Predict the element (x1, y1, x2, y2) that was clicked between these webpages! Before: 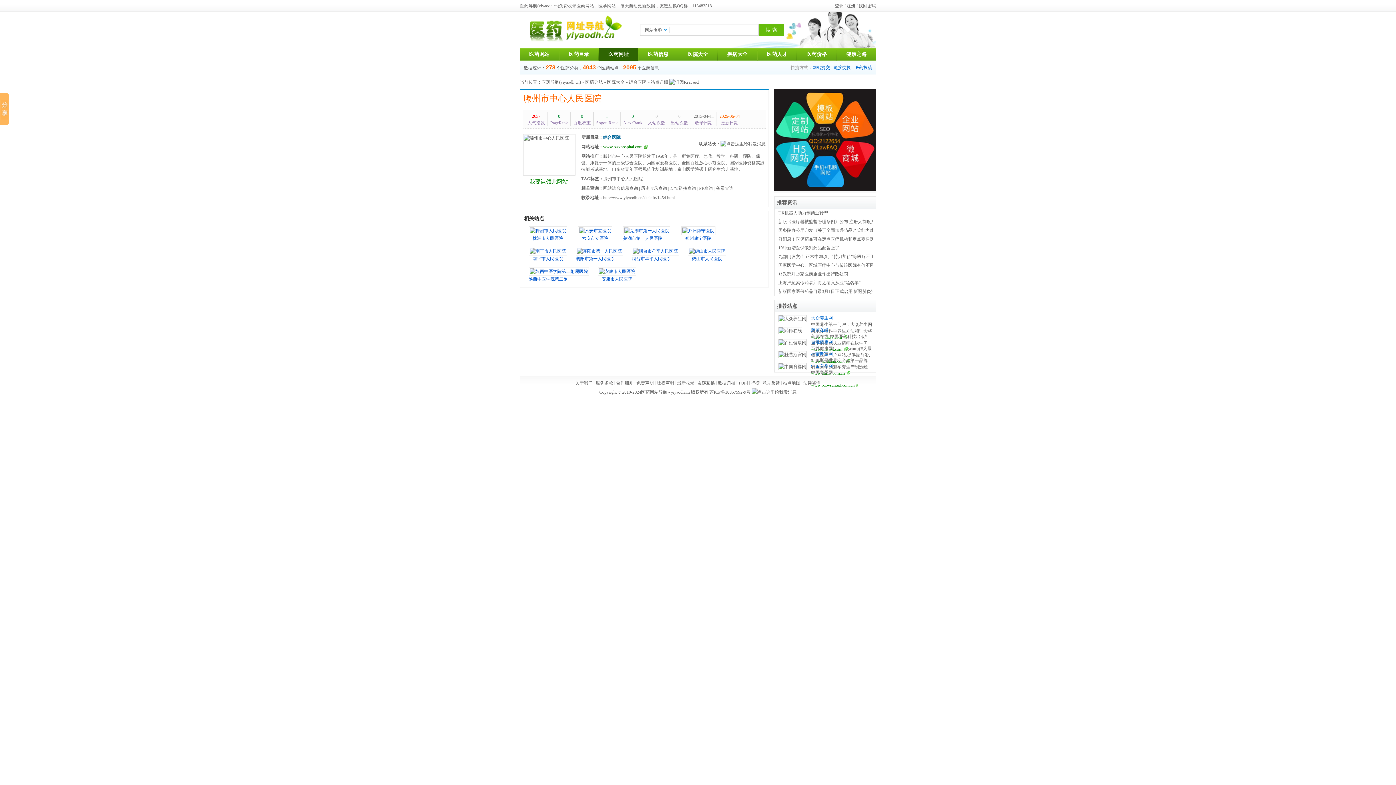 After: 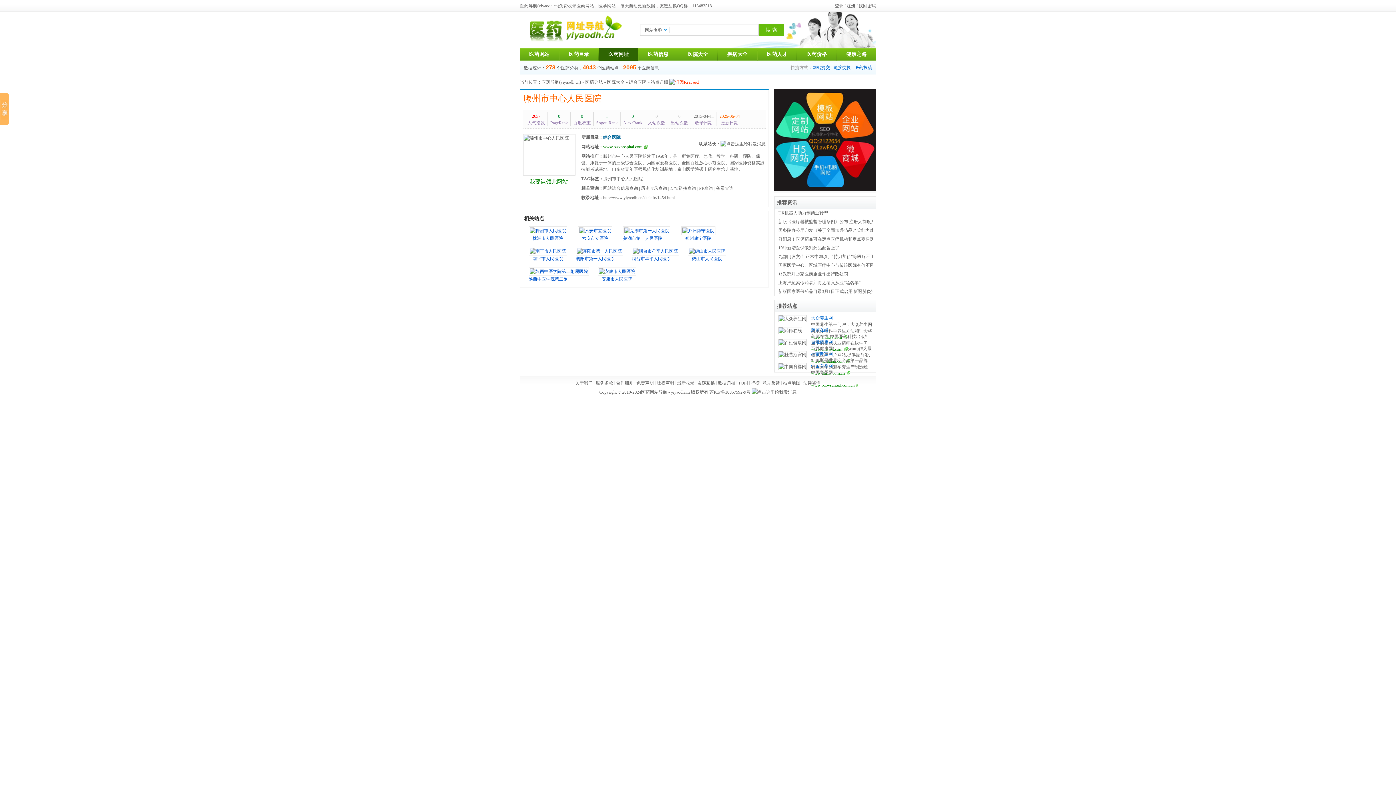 Action: bbox: (669, 79, 698, 84)